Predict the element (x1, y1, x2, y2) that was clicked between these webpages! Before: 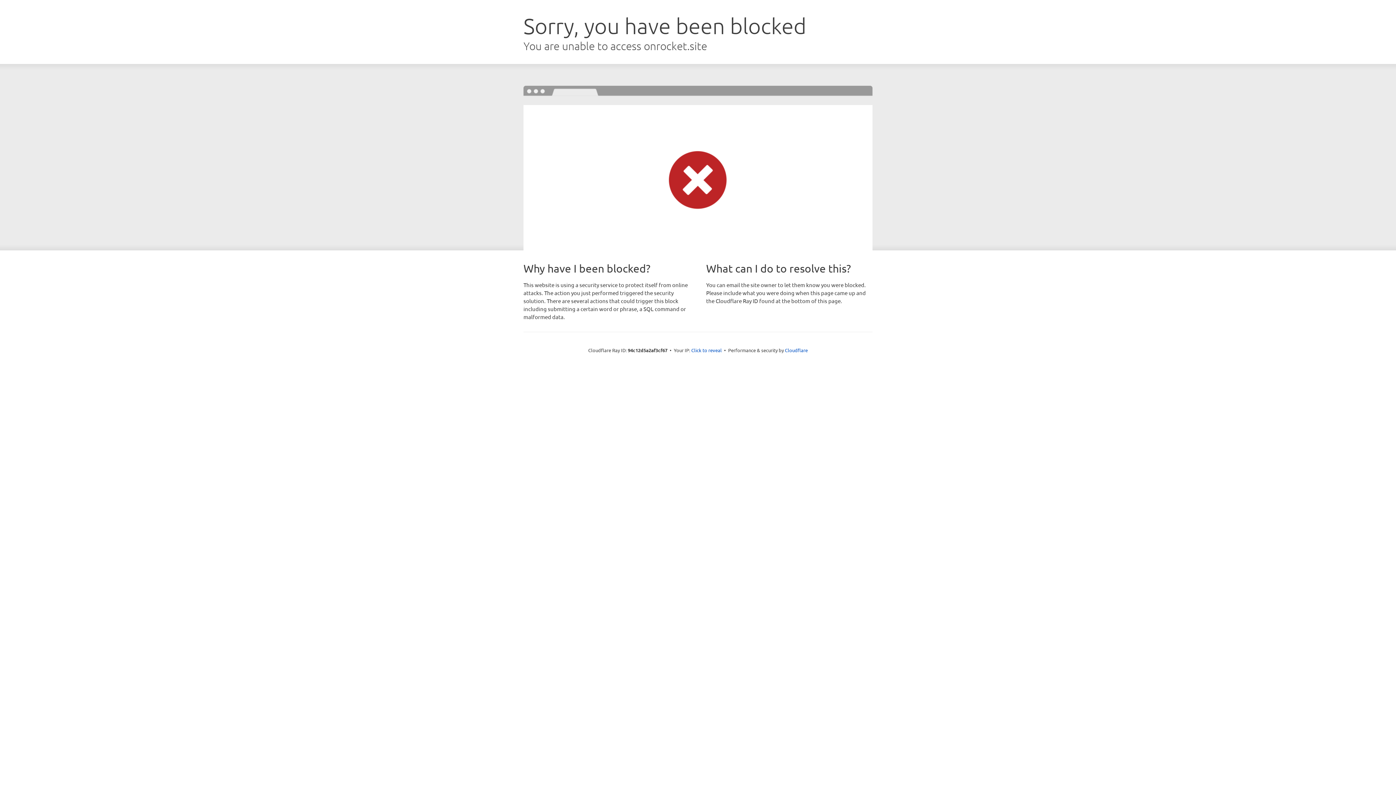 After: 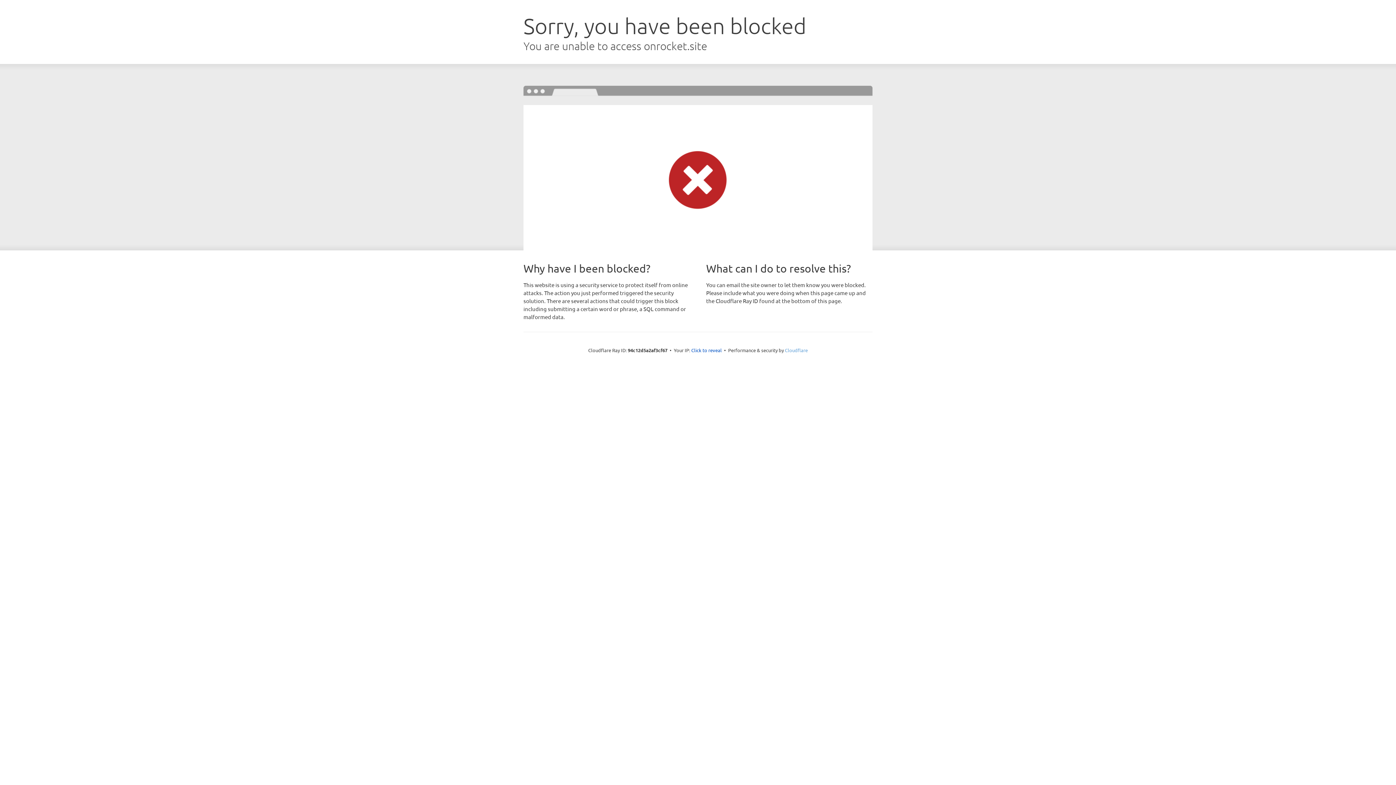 Action: label: Cloudflare bbox: (785, 347, 808, 353)